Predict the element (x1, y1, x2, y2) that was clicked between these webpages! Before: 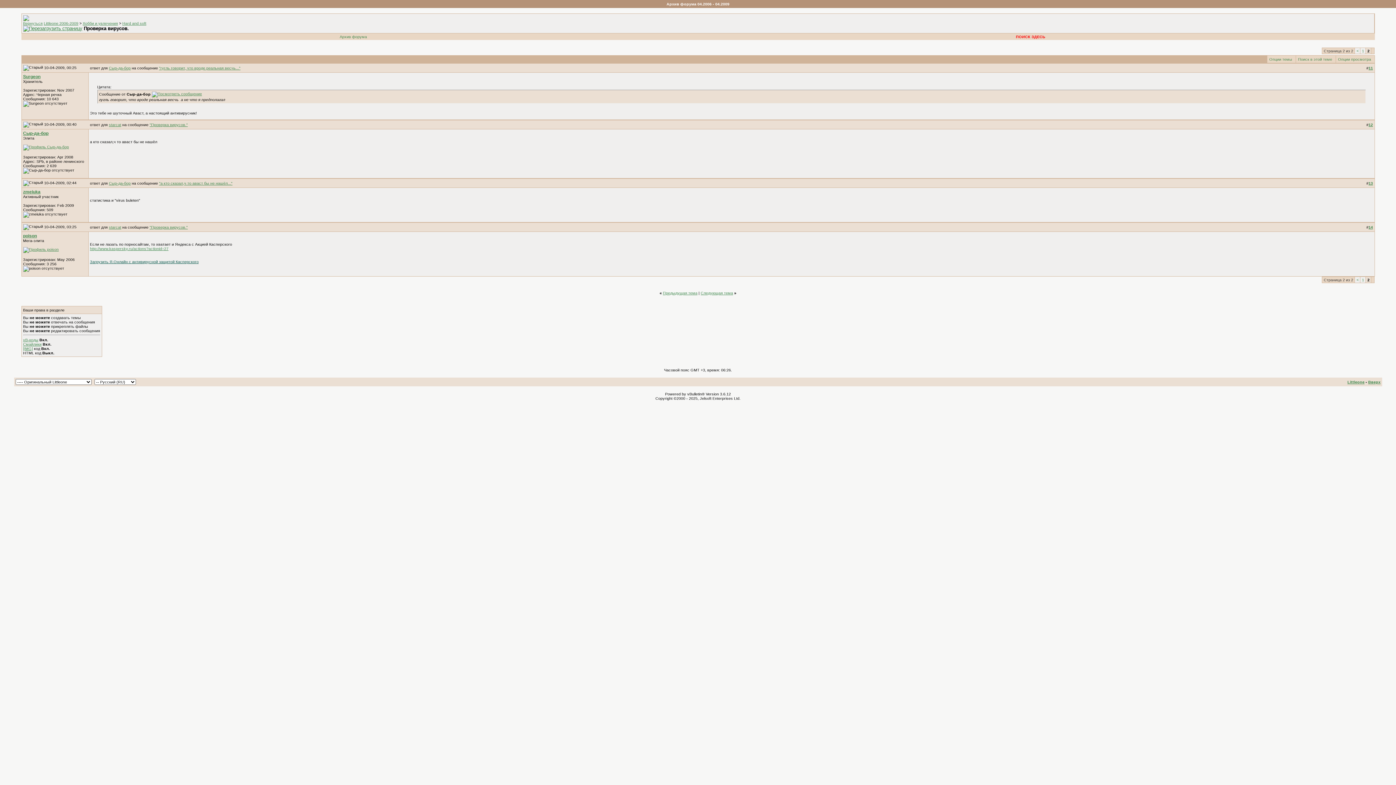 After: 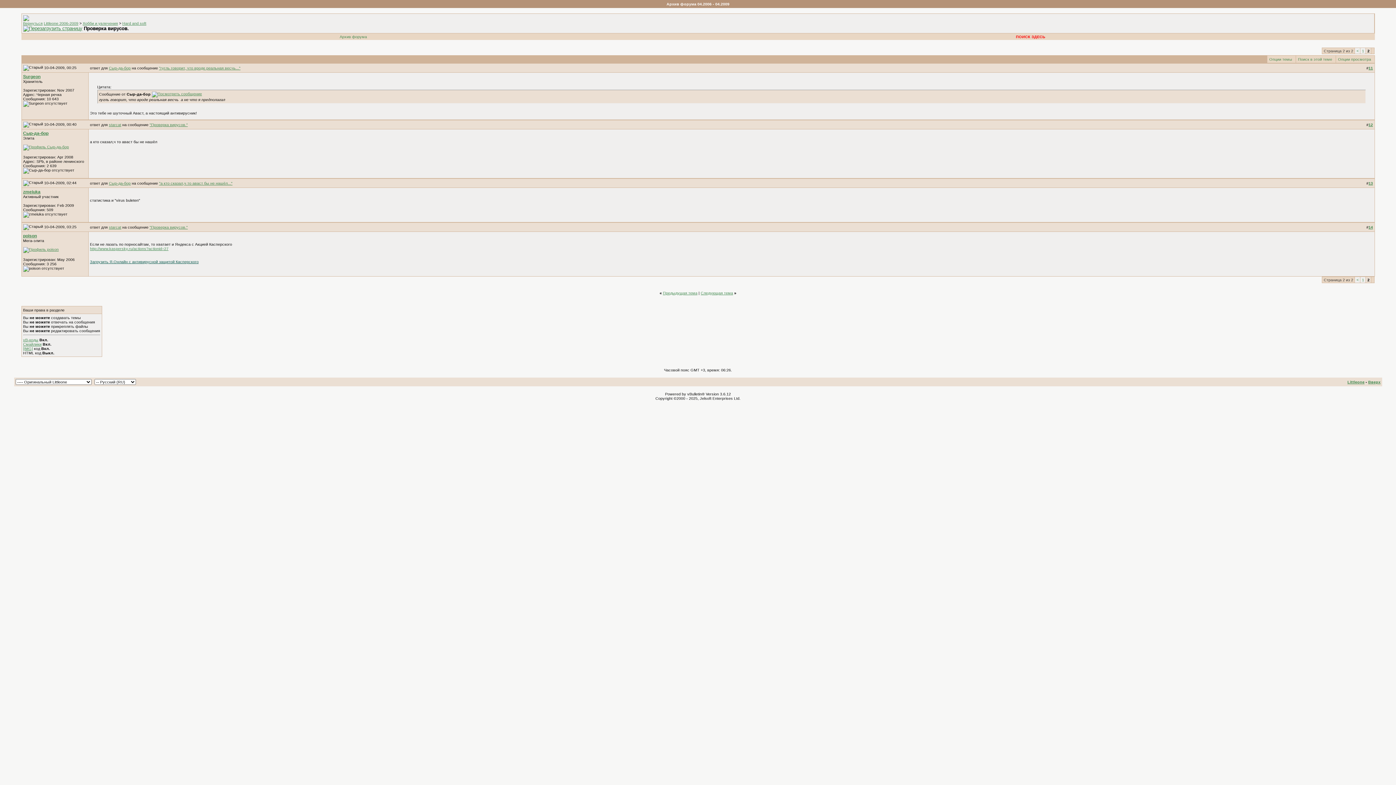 Action: label: "Проверка вирусов." bbox: (149, 225, 187, 229)